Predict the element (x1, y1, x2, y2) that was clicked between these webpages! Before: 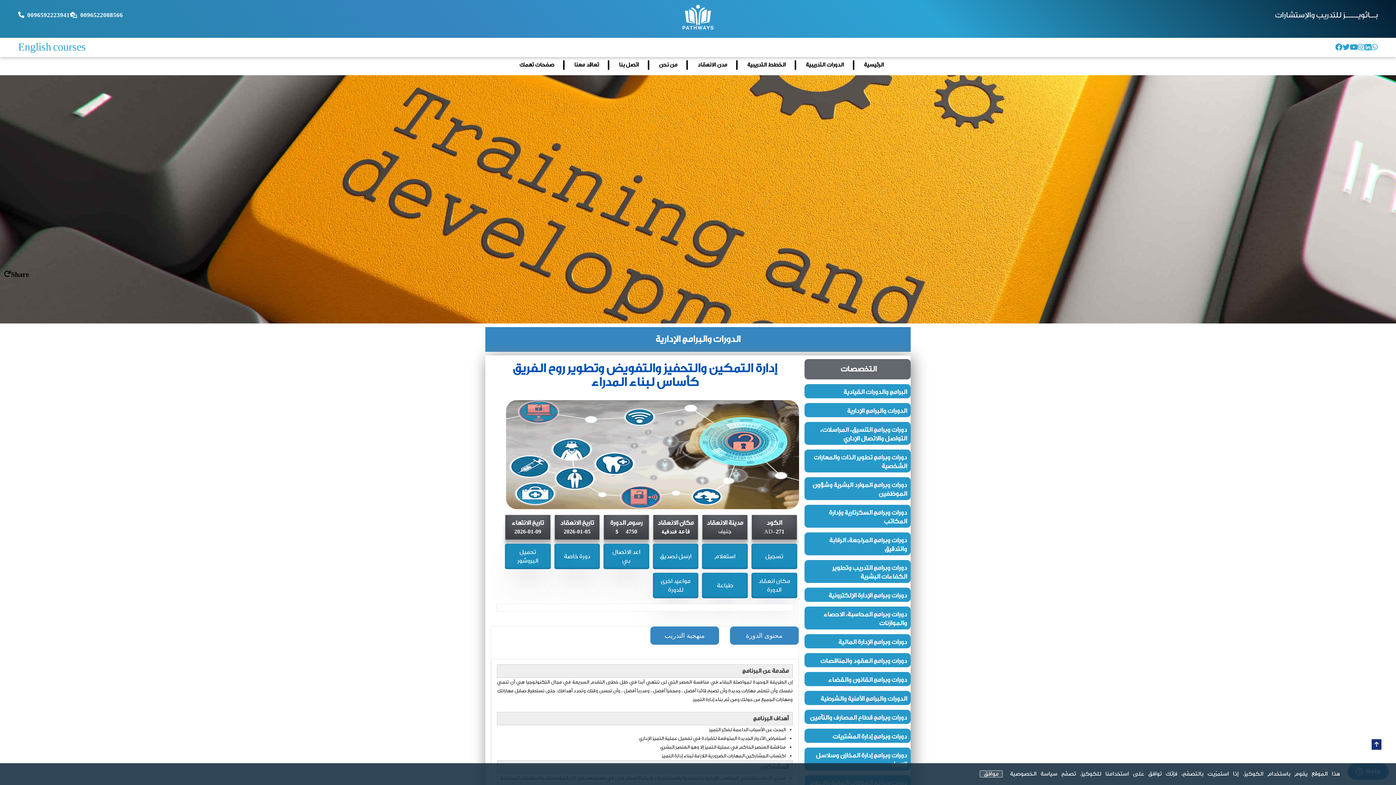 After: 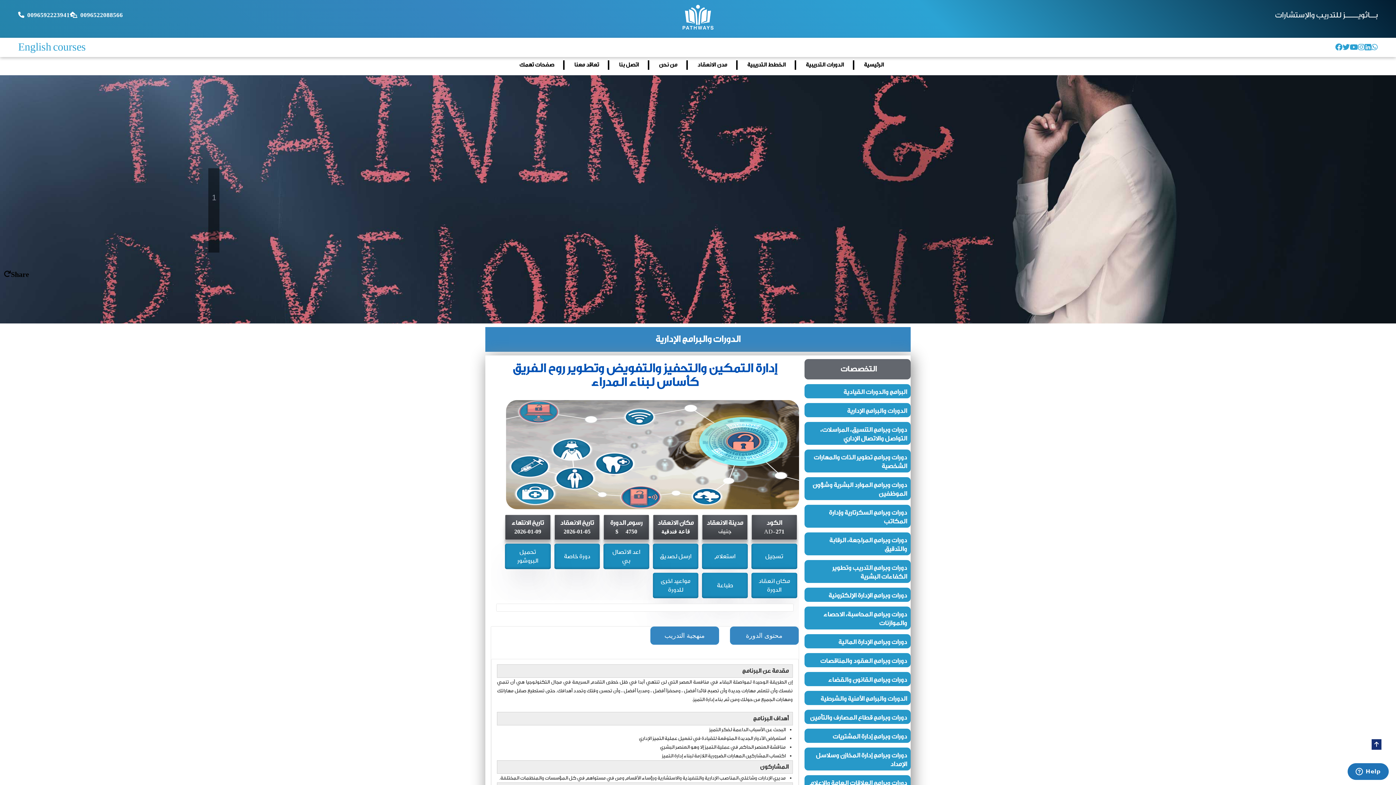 Action: bbox: (976, 770, 1006, 778) label: موافق